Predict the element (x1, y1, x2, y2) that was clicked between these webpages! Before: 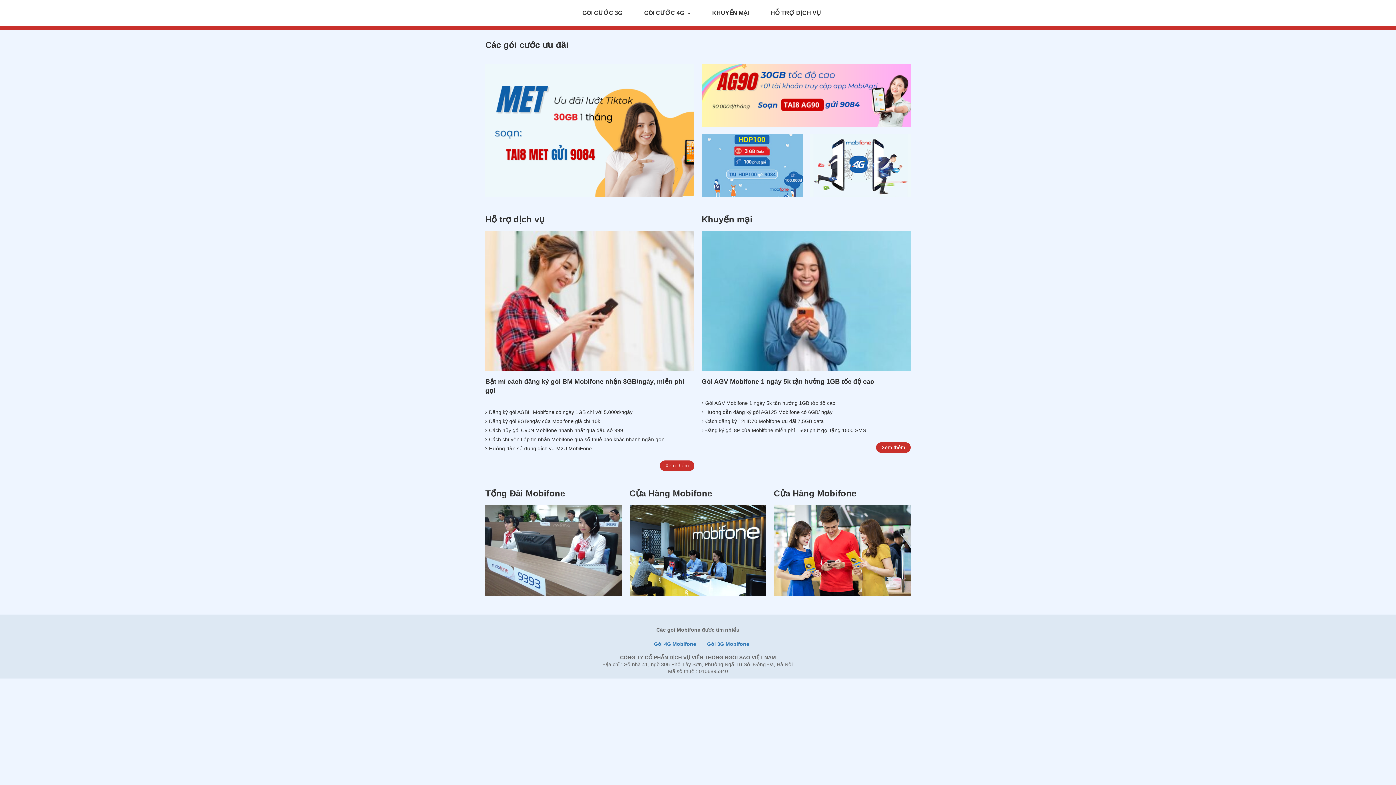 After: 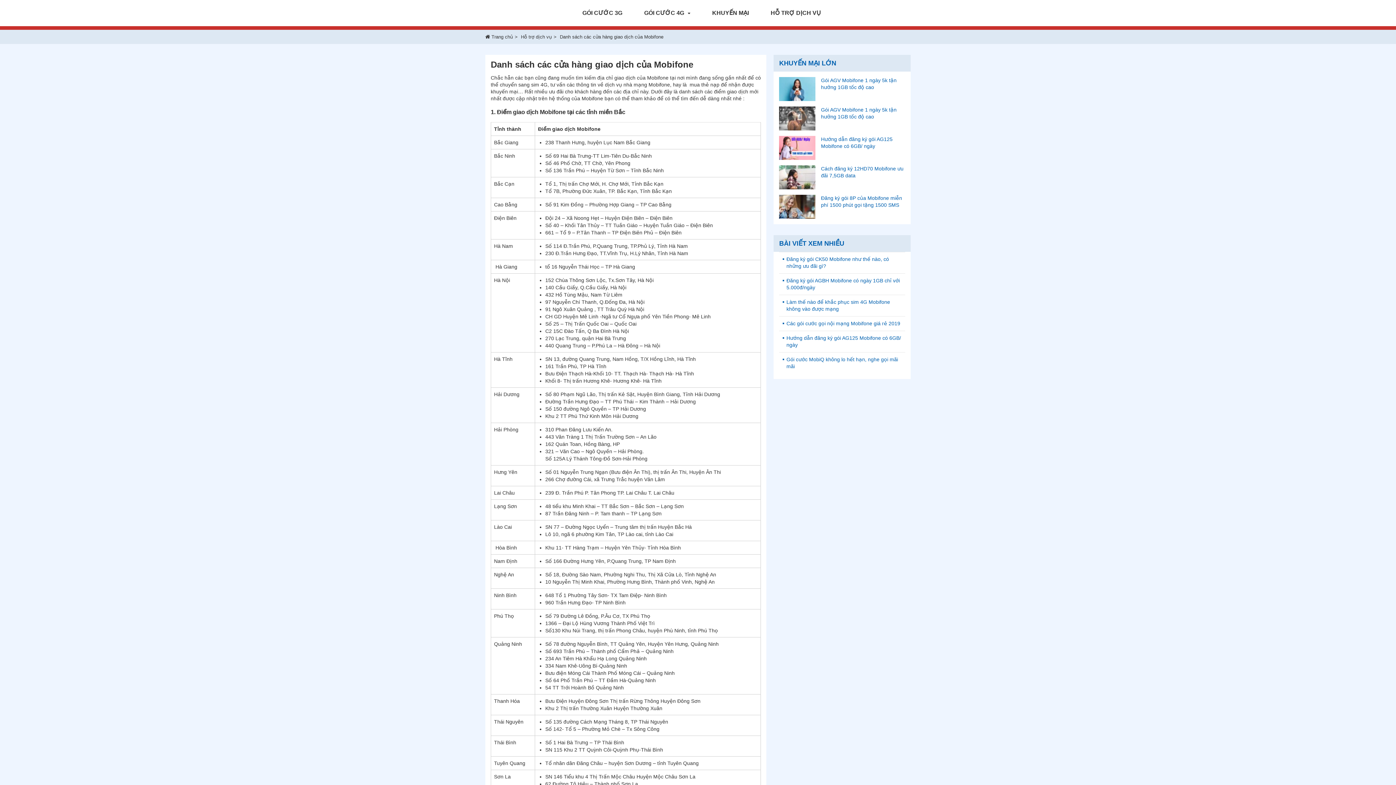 Action: bbox: (629, 547, 766, 553)